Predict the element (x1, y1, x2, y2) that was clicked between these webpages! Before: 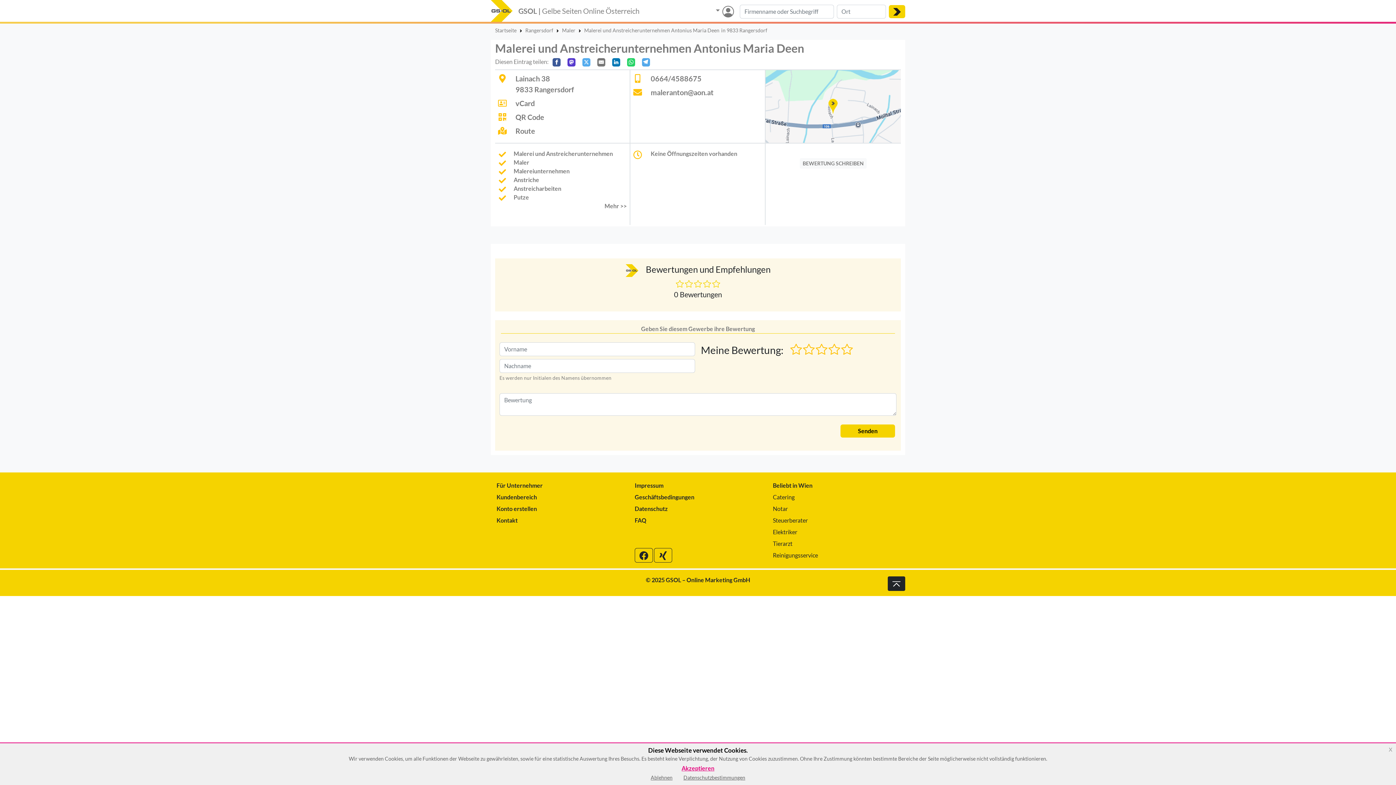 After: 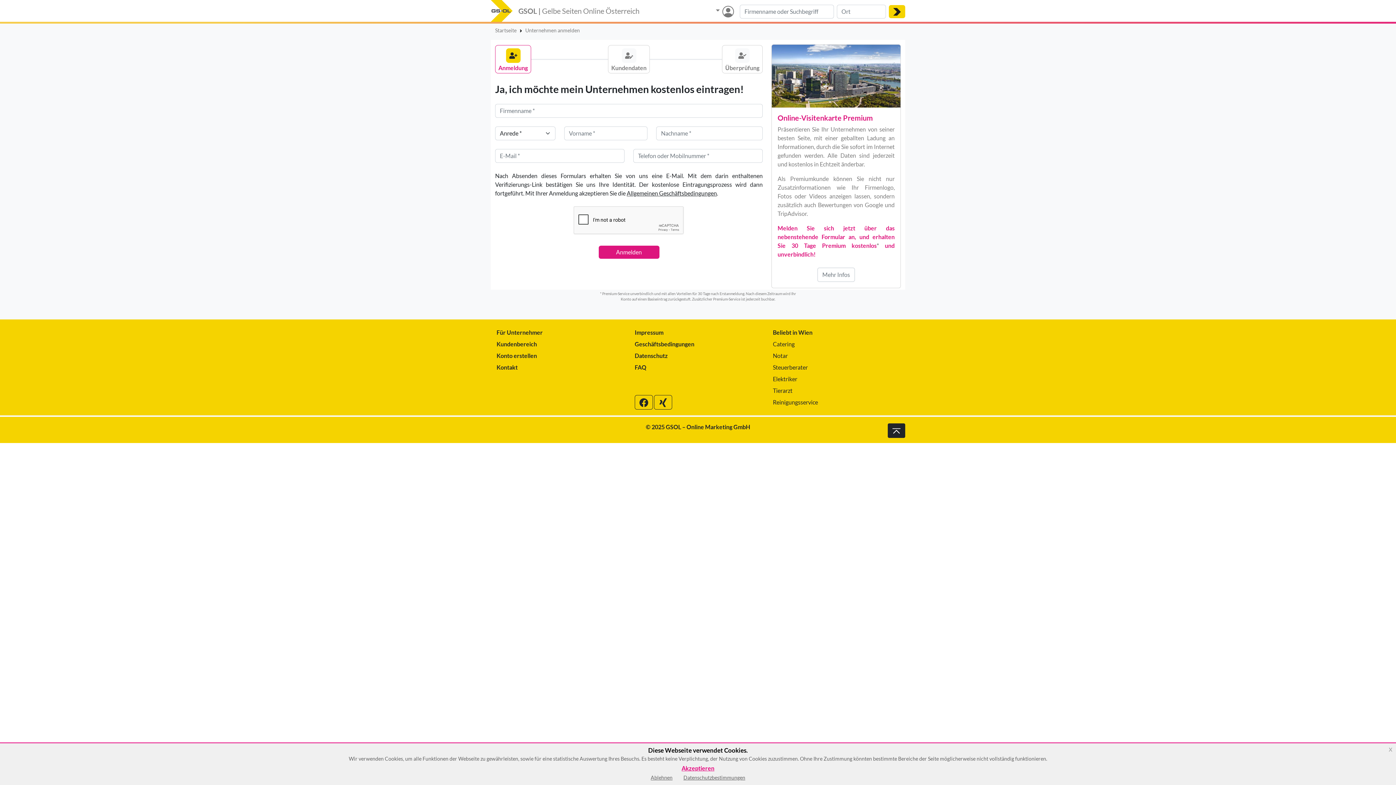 Action: label: Konto erstellen bbox: (496, 504, 623, 513)